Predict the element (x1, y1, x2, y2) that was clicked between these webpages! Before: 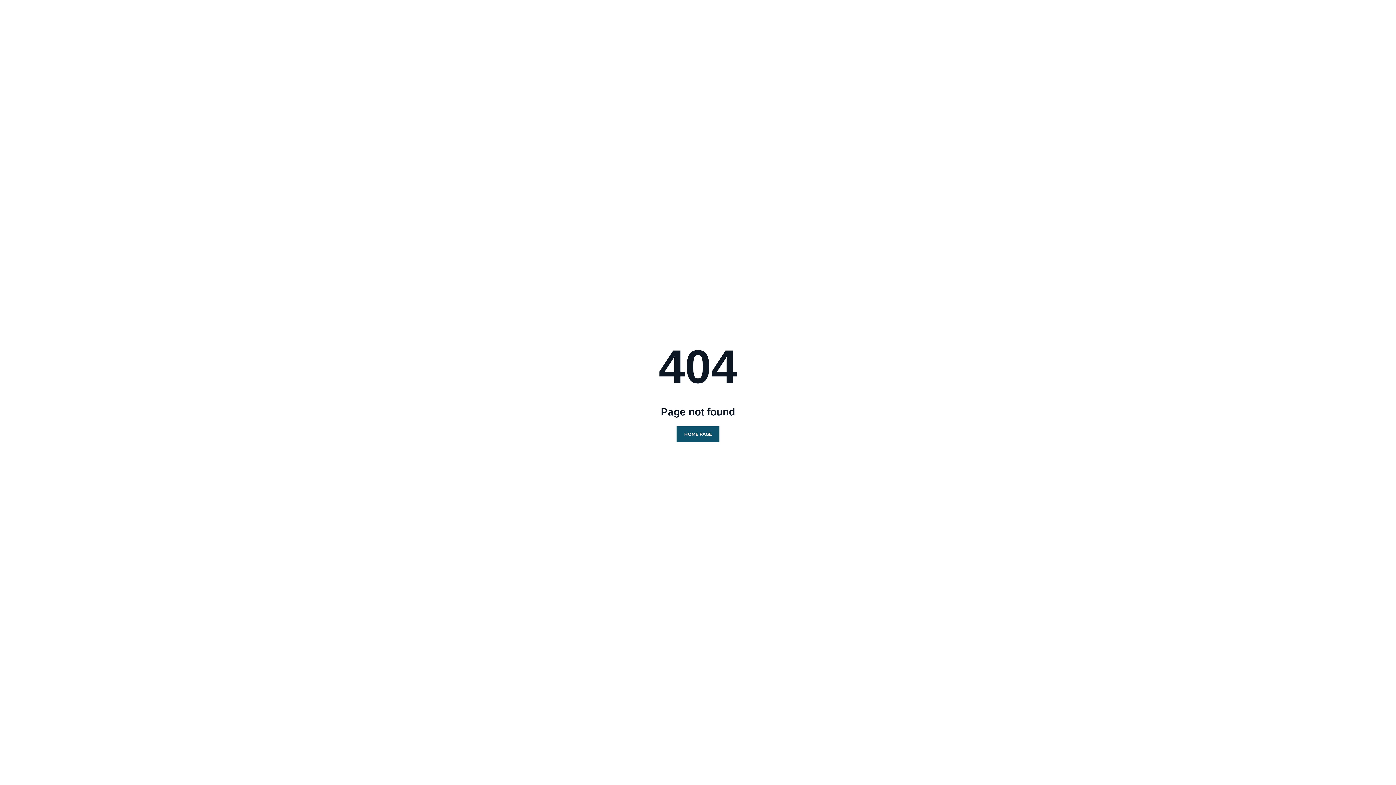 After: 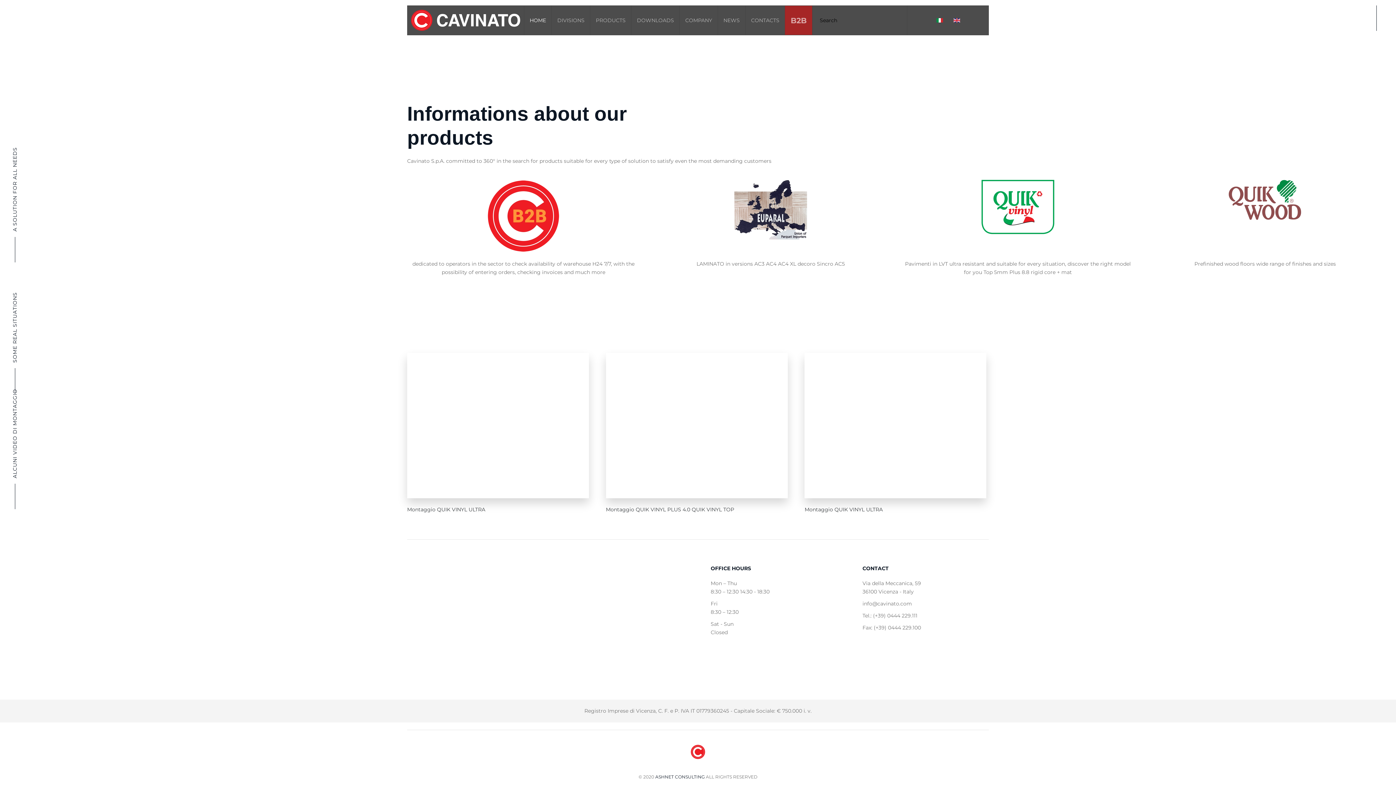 Action: bbox: (676, 426, 719, 442) label: HOME PAGE